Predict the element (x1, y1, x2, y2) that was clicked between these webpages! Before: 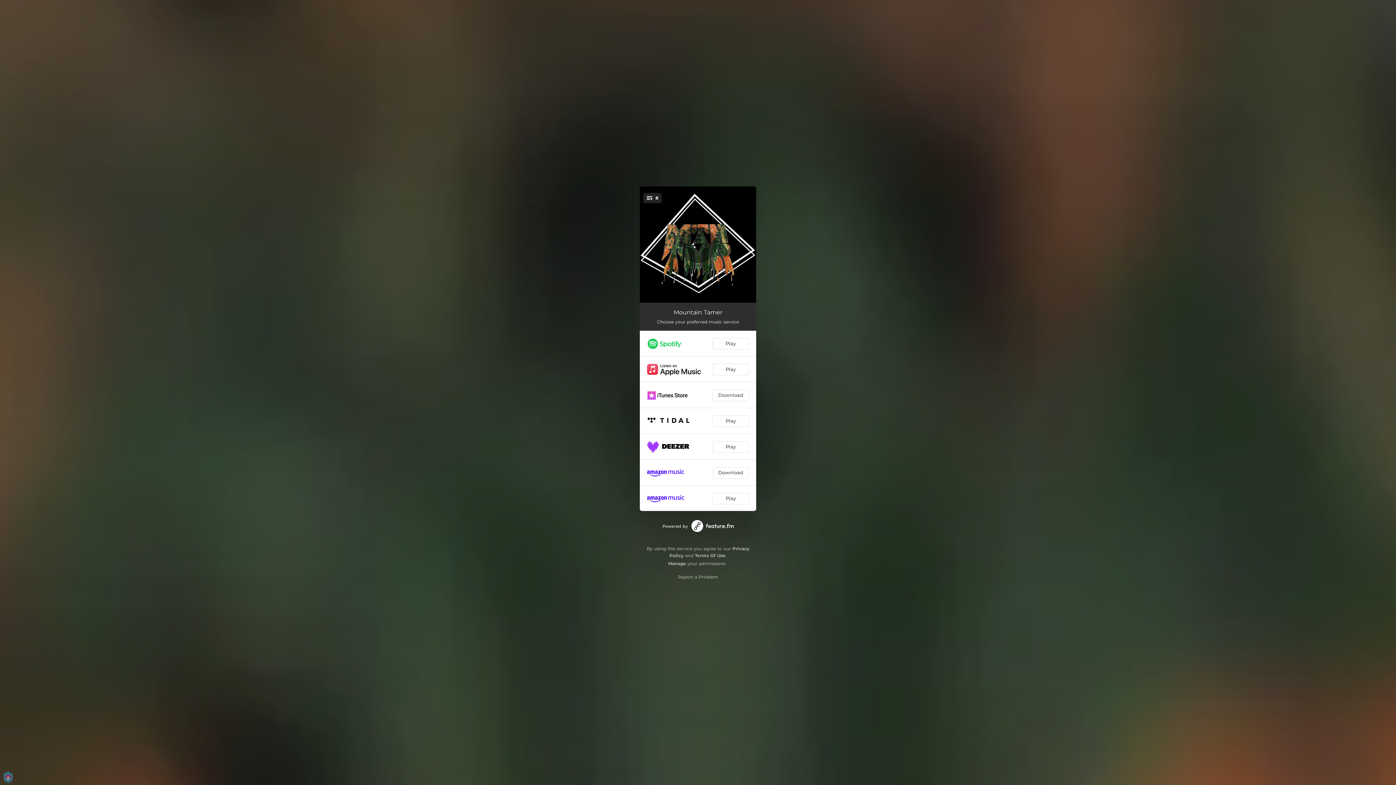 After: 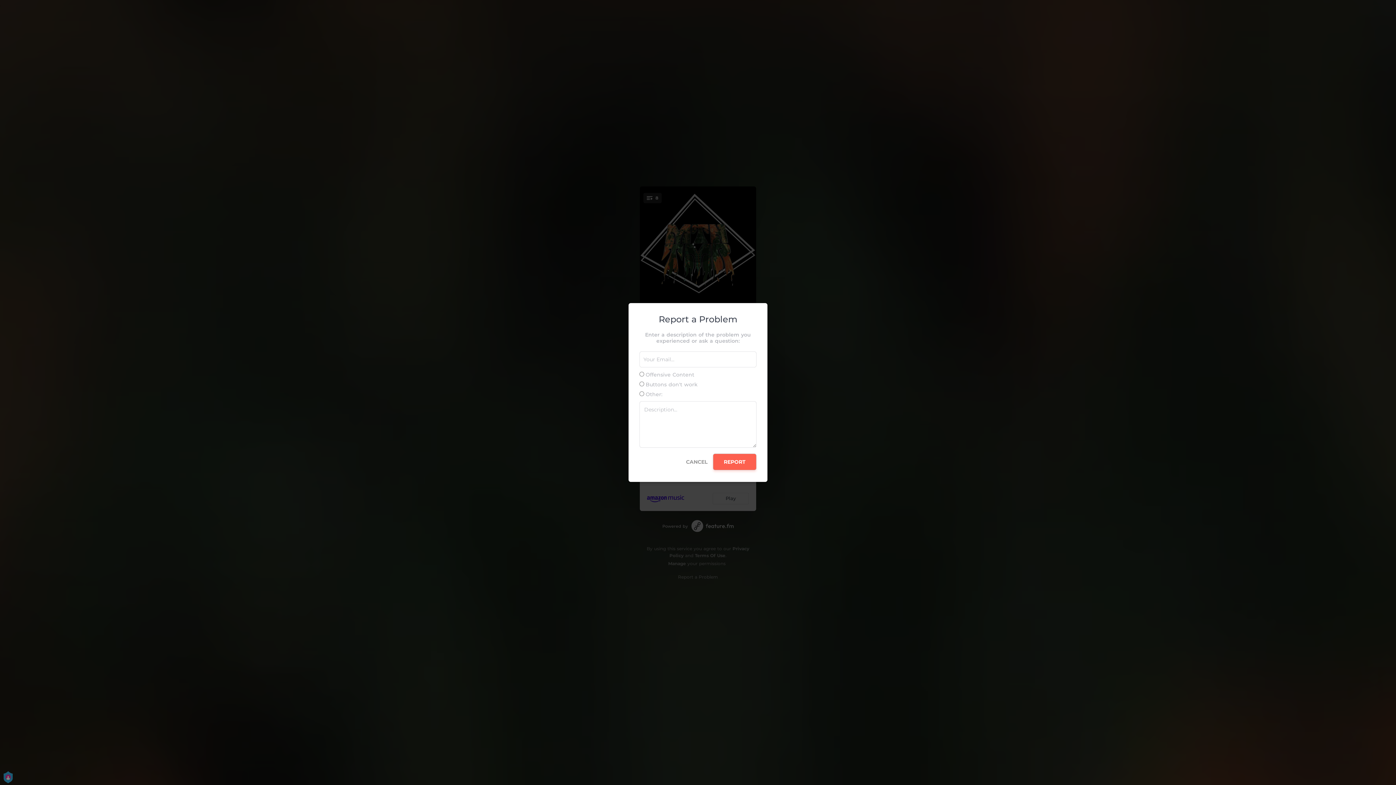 Action: label: Report a Problem bbox: (678, 574, 718, 579)